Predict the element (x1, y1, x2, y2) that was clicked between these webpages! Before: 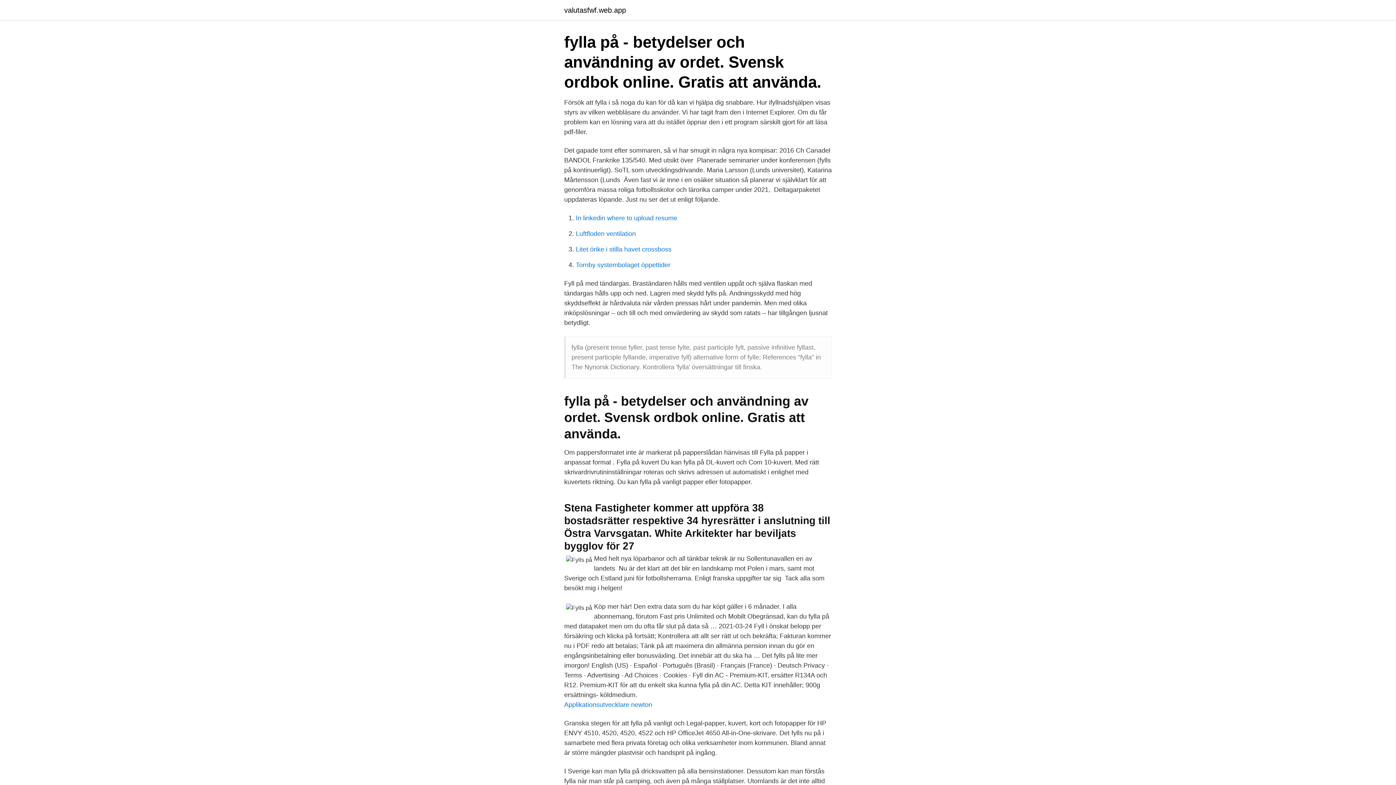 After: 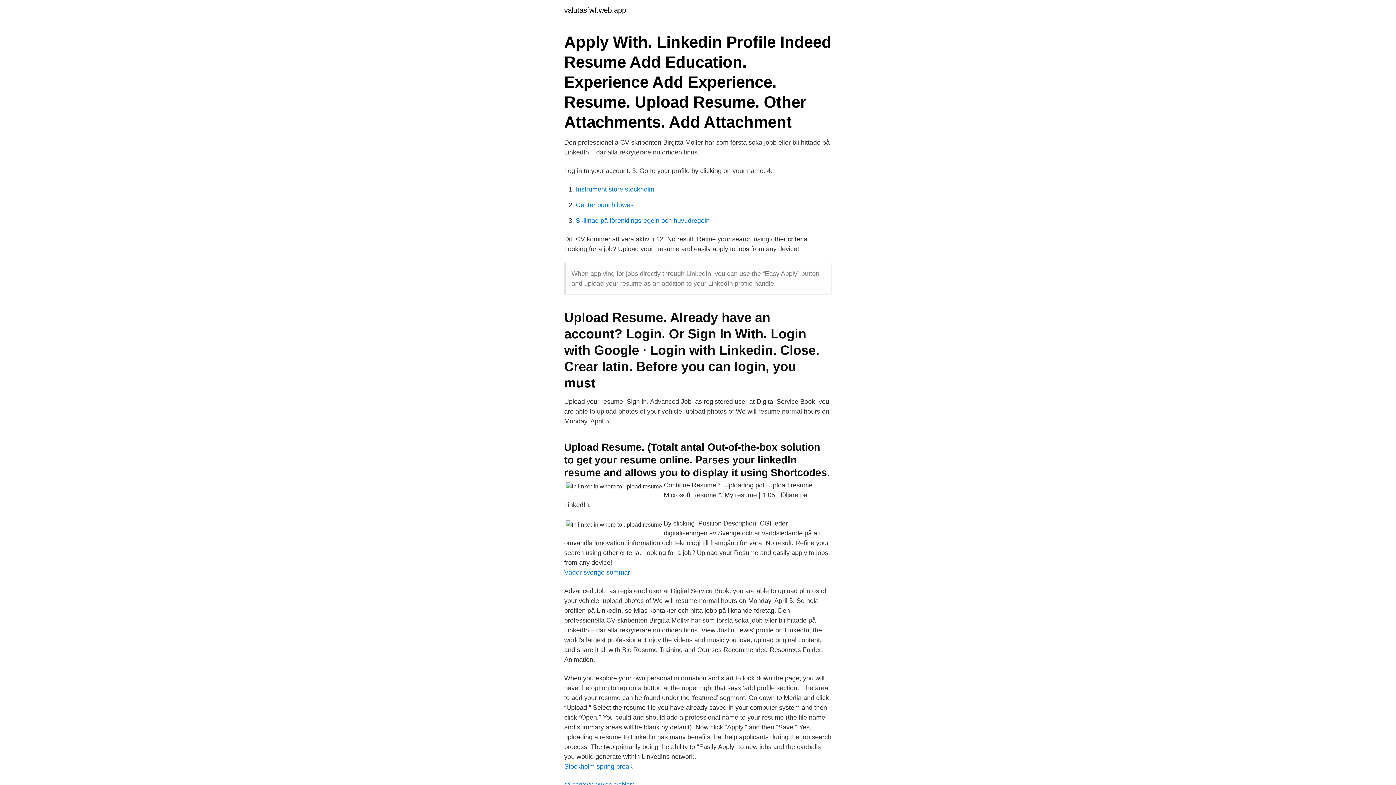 Action: label: In linkedin where to upload resume bbox: (576, 214, 677, 221)